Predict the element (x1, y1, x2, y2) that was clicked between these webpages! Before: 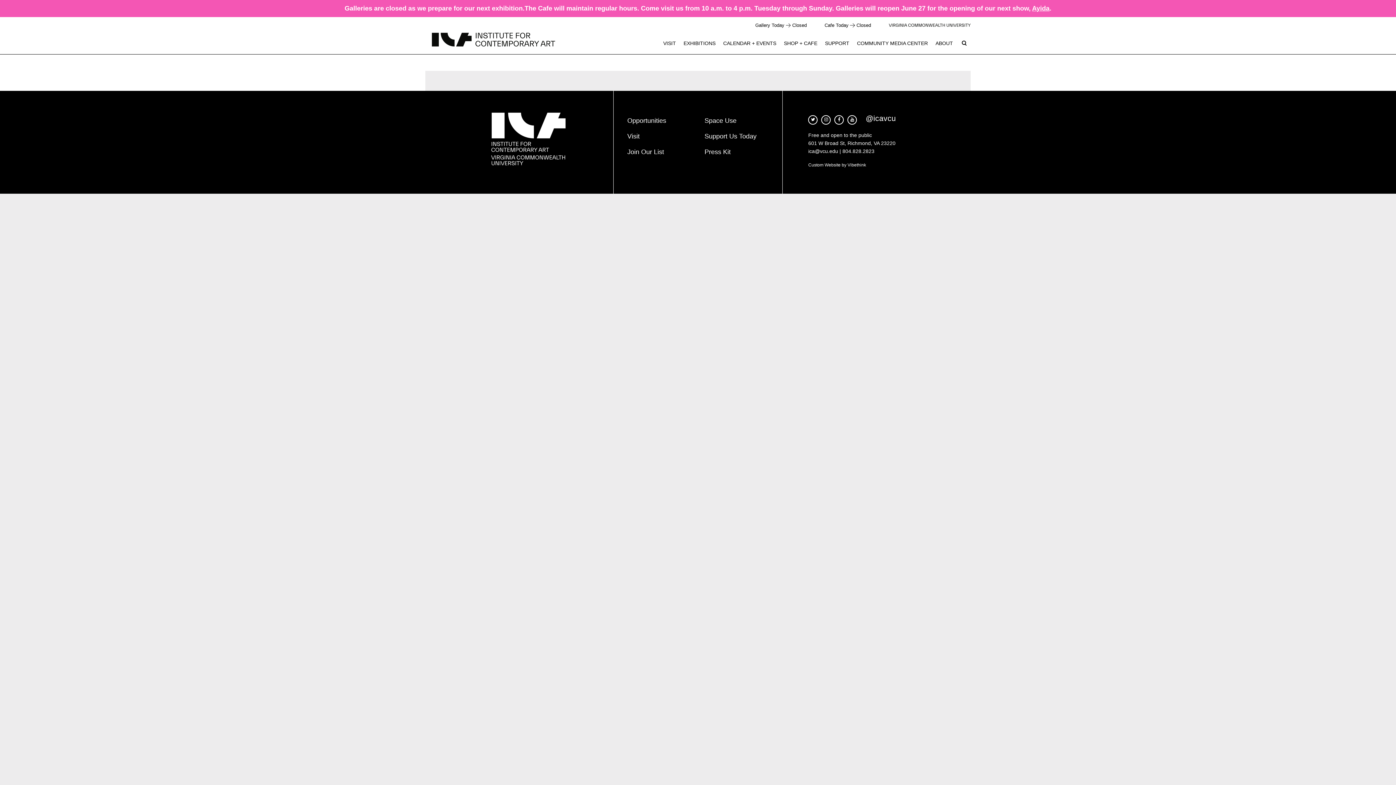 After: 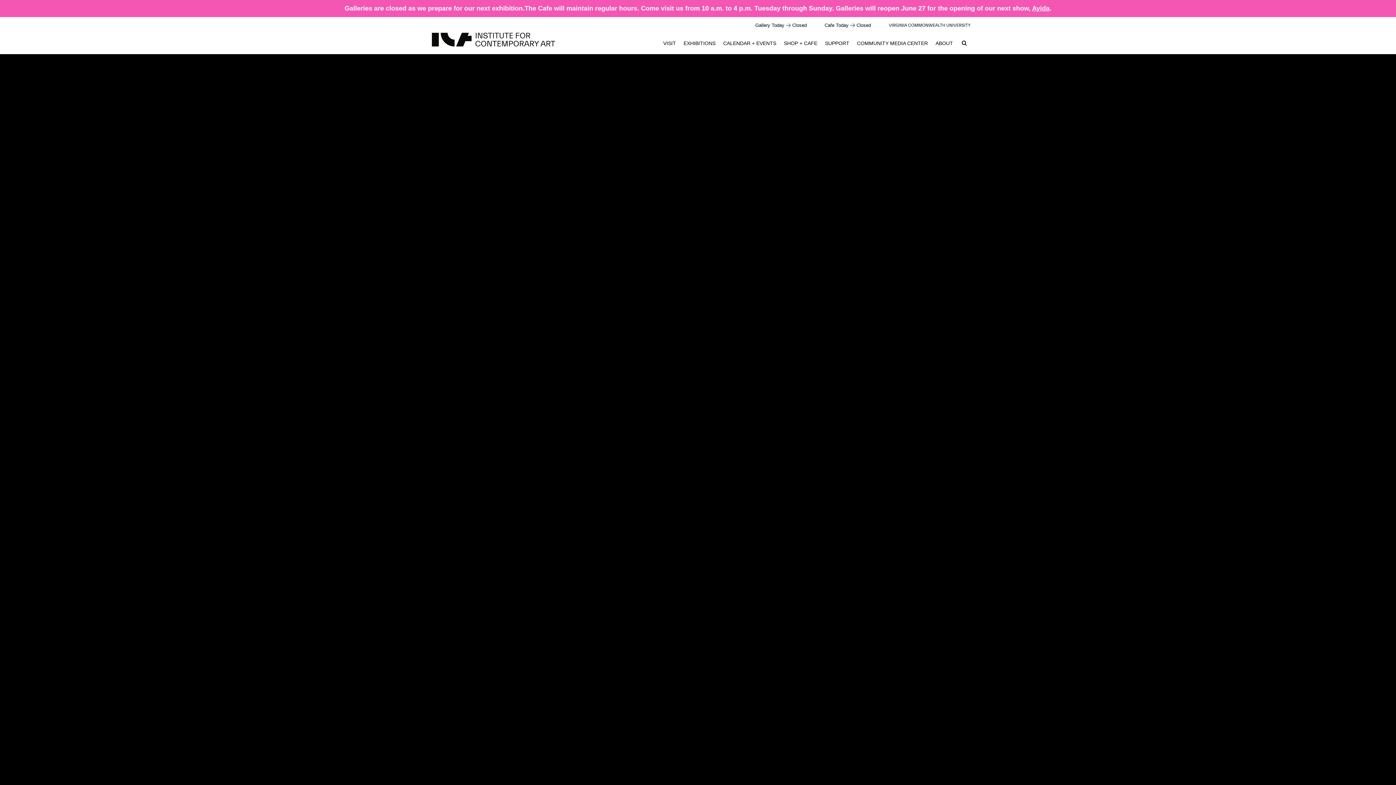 Action: bbox: (425, 28, 561, 51)